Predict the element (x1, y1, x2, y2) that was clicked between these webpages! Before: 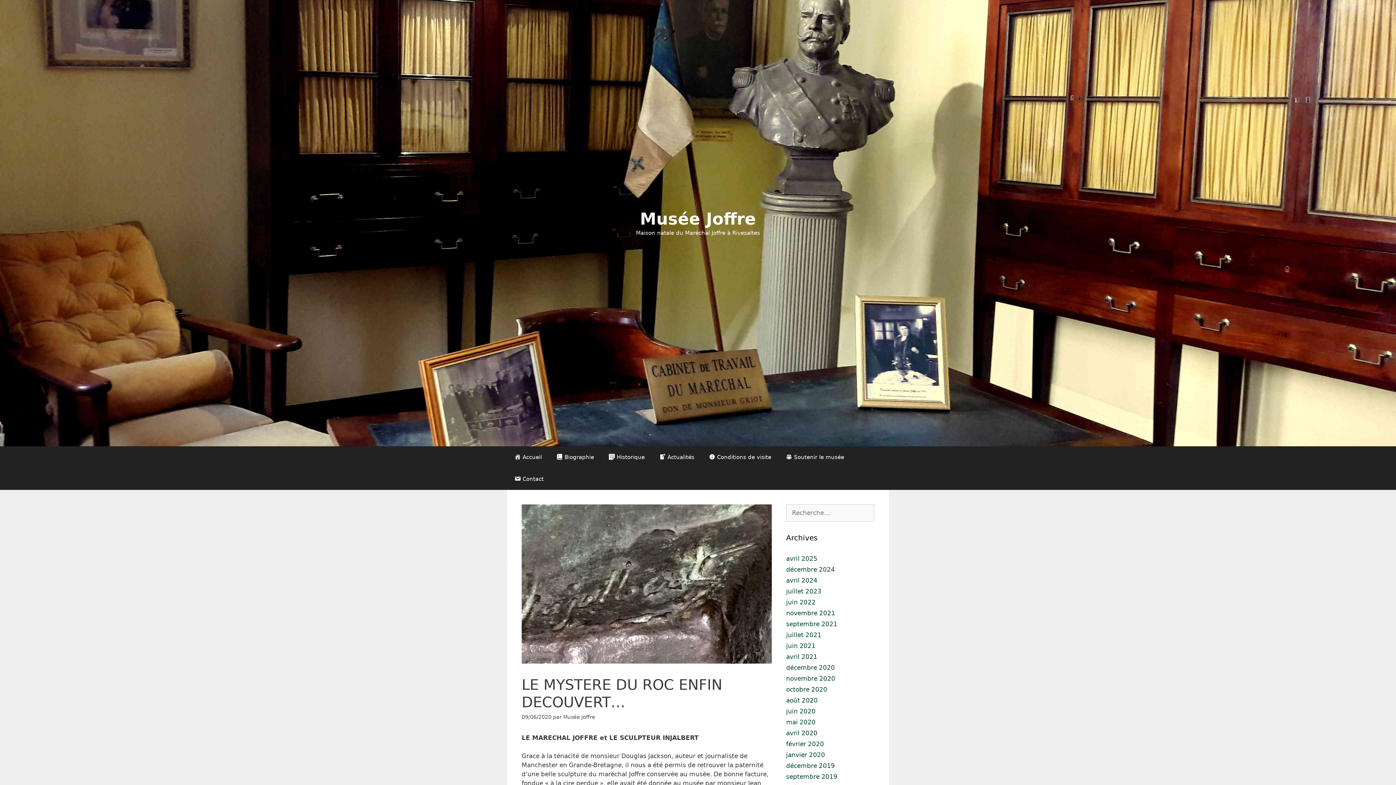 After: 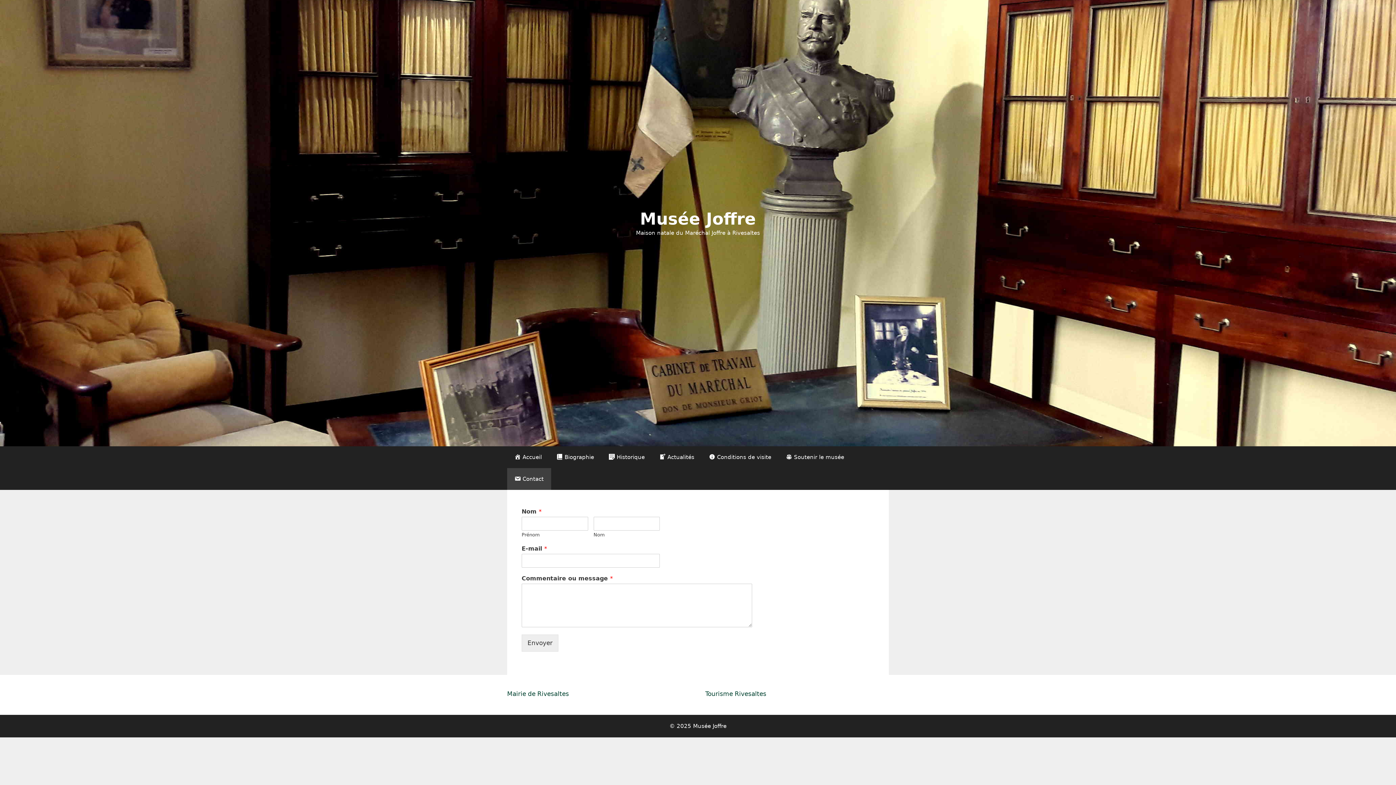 Action: bbox: (507, 468, 551, 490) label: Contact